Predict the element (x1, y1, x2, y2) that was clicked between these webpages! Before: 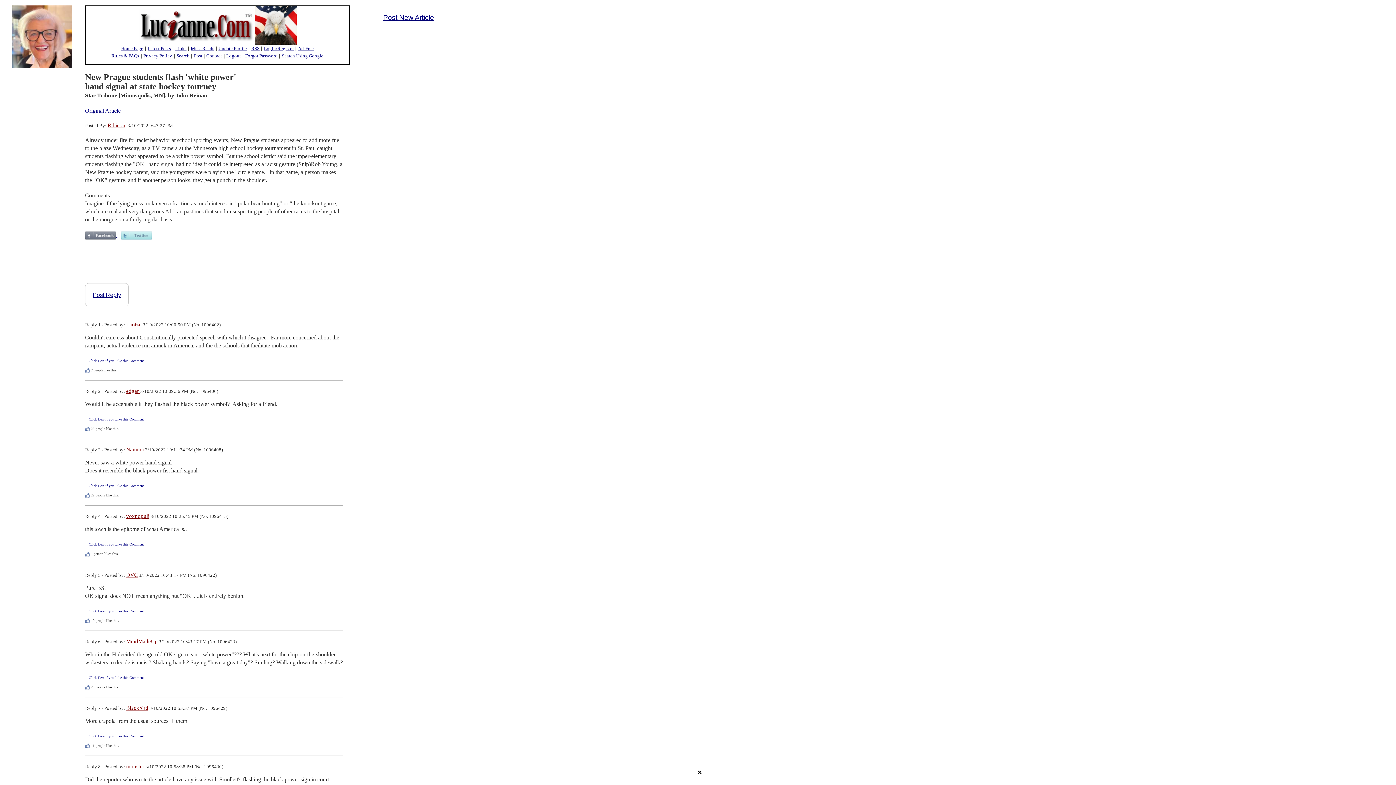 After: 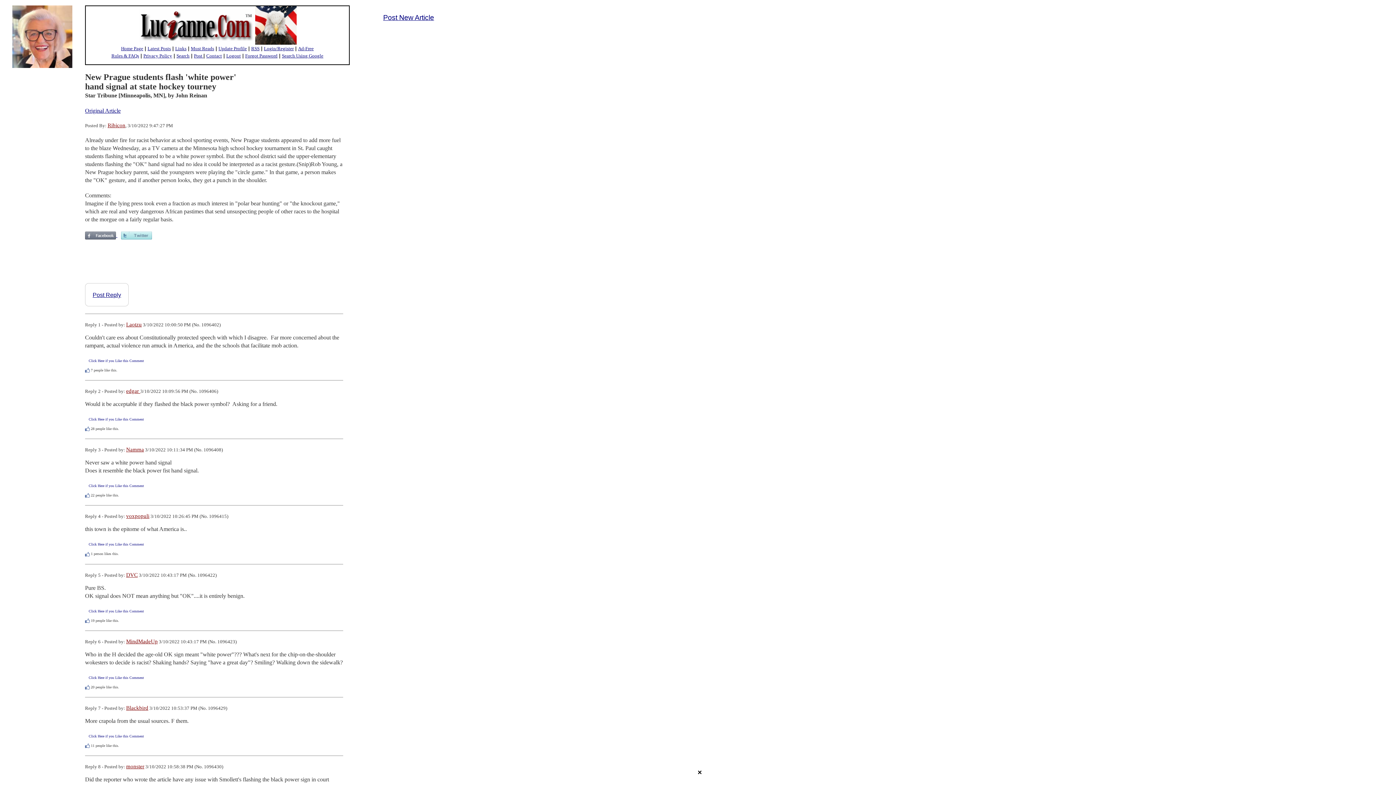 Action: bbox: (121, 231, 152, 238)